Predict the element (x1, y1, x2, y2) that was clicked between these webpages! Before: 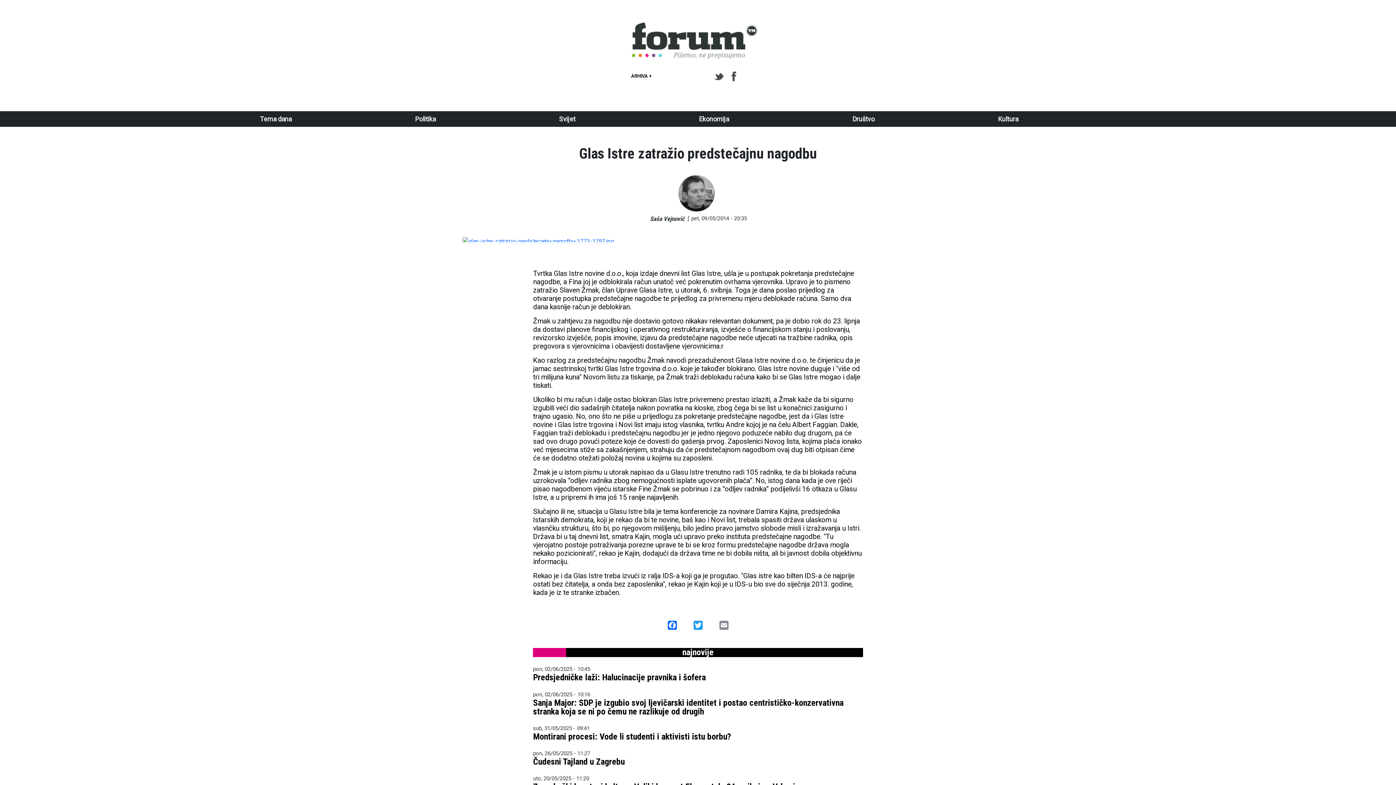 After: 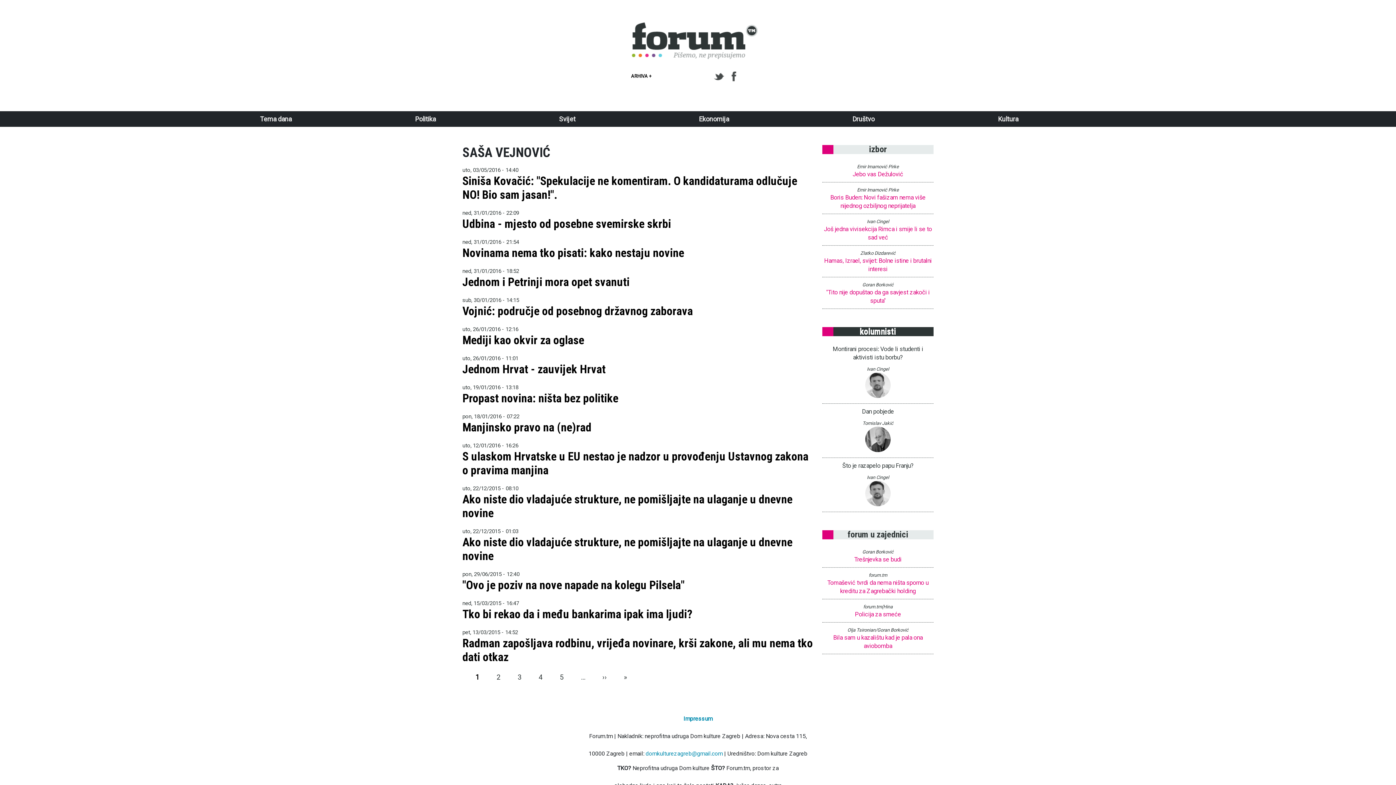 Action: bbox: (678, 189, 714, 196)